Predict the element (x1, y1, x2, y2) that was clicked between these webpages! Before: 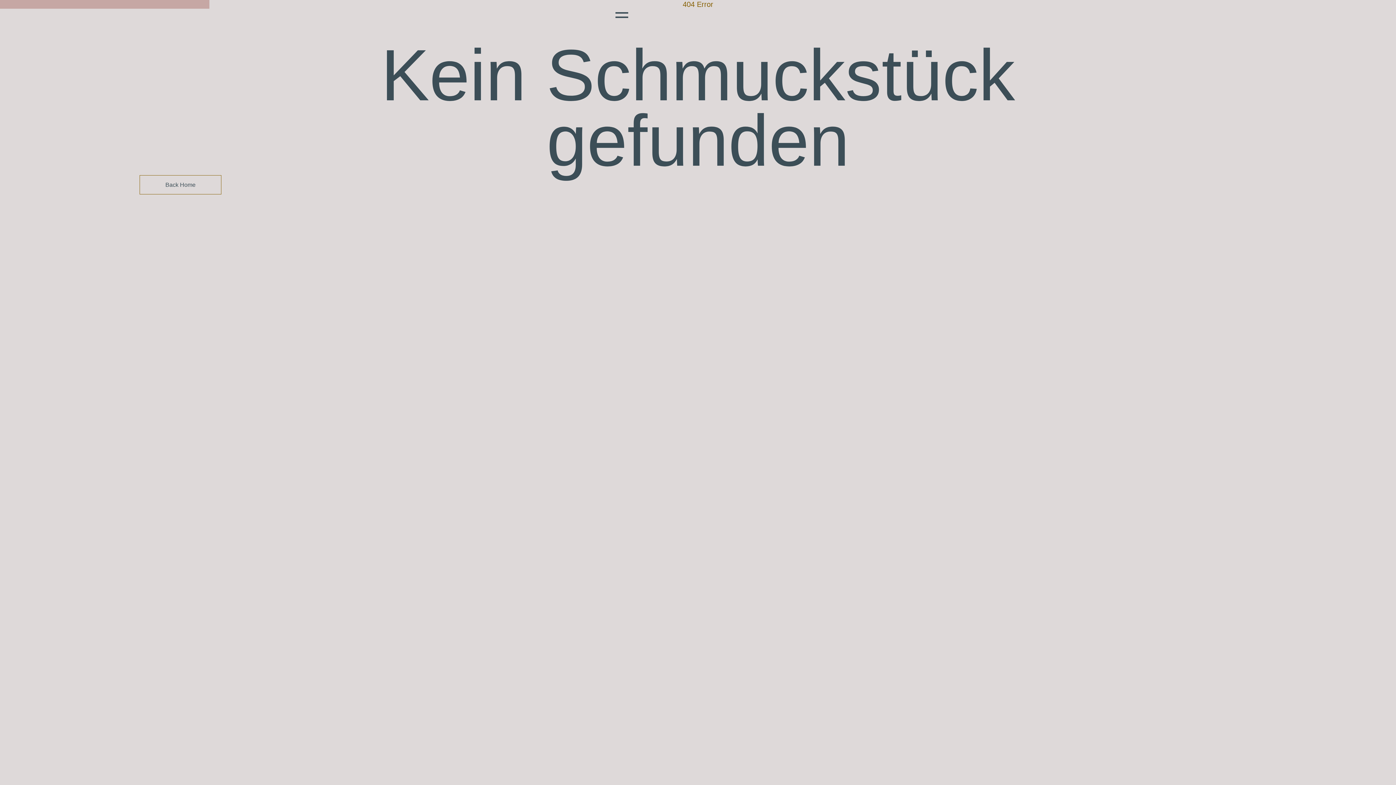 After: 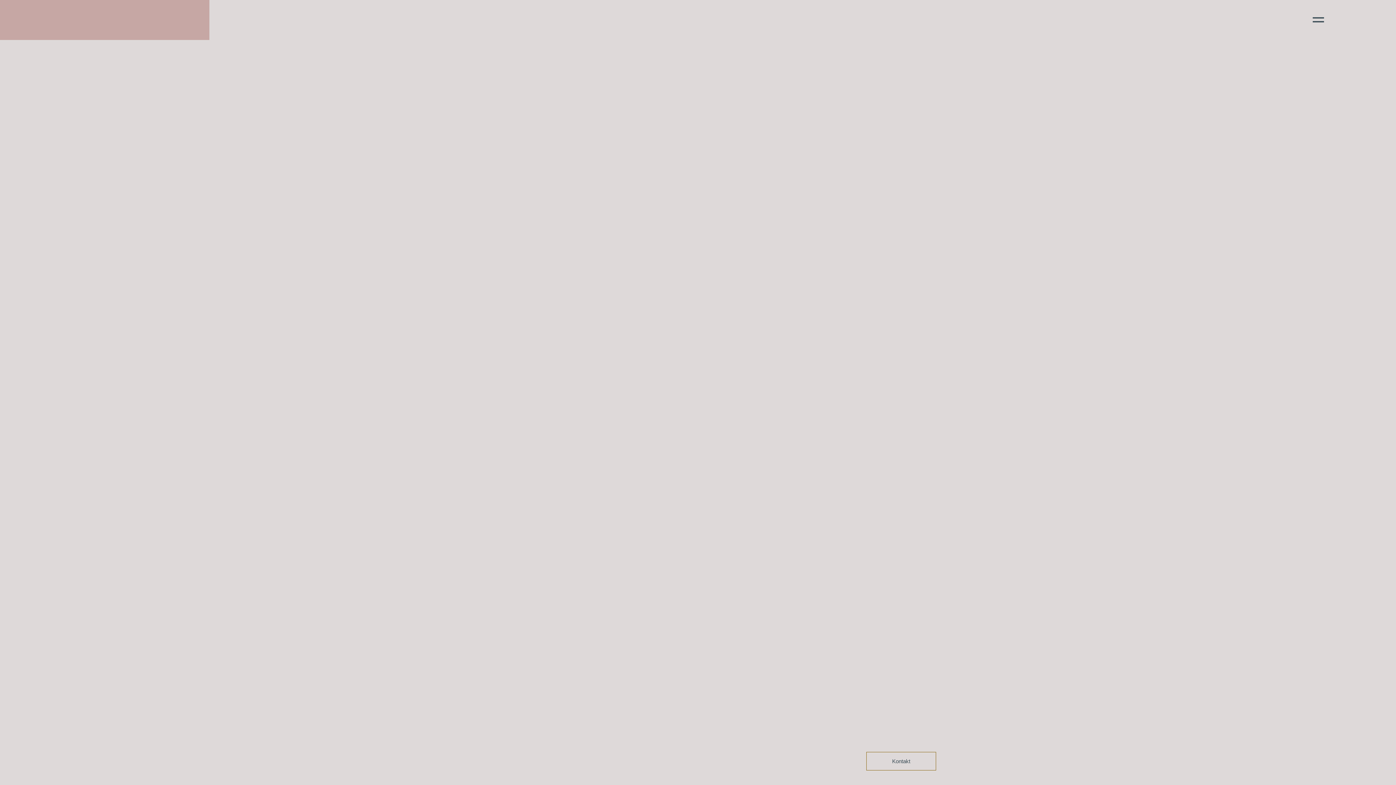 Action: label: Back Home bbox: (139, 175, 221, 194)